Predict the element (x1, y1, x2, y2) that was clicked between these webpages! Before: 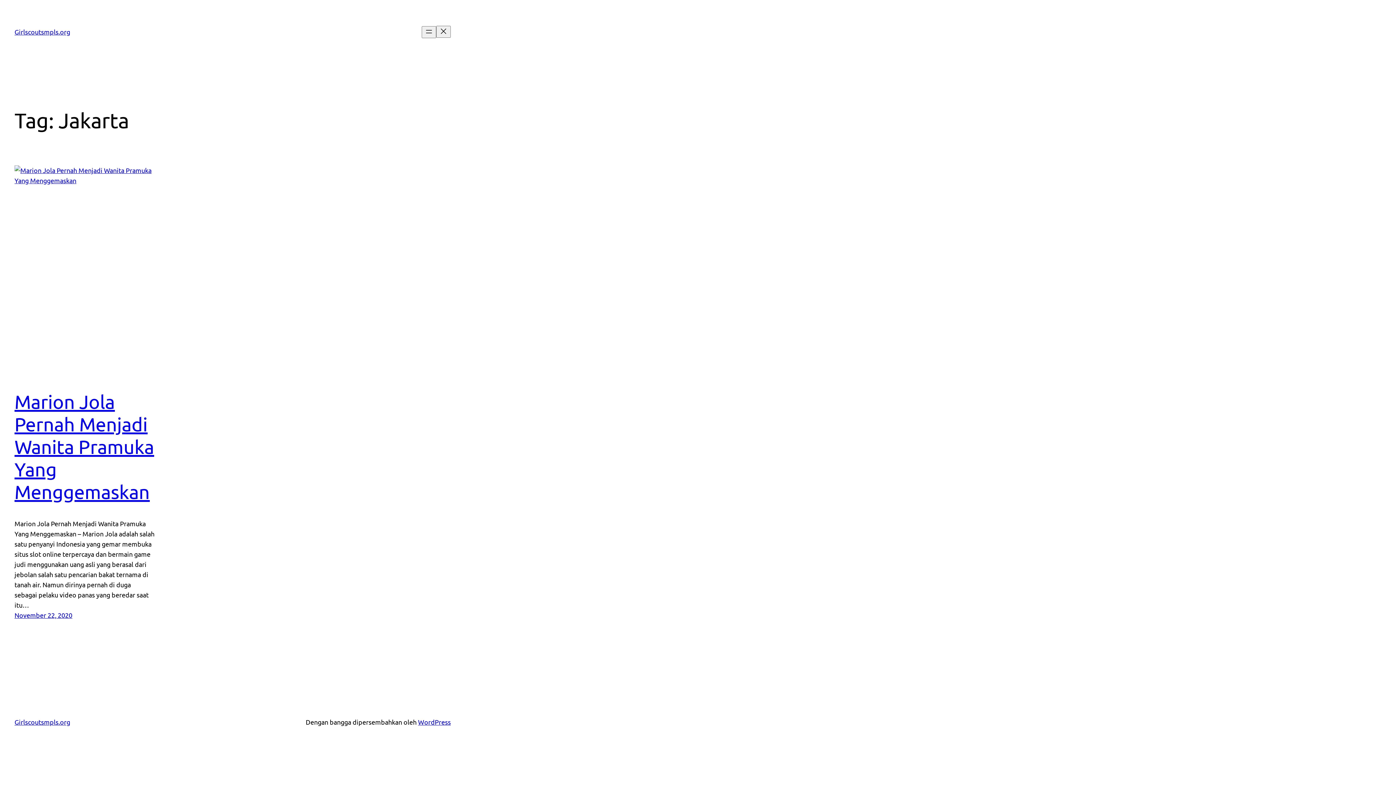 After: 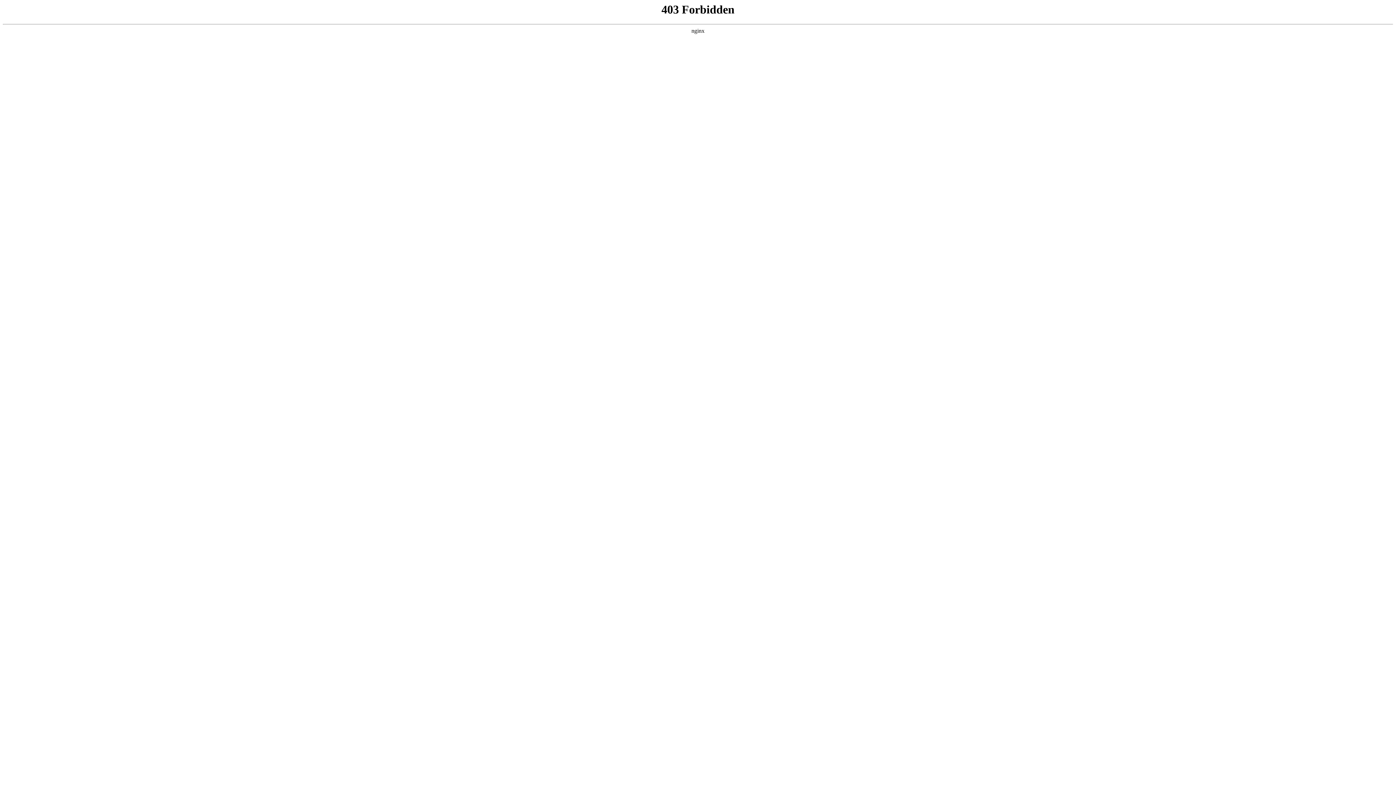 Action: label: WordPress bbox: (418, 718, 450, 726)